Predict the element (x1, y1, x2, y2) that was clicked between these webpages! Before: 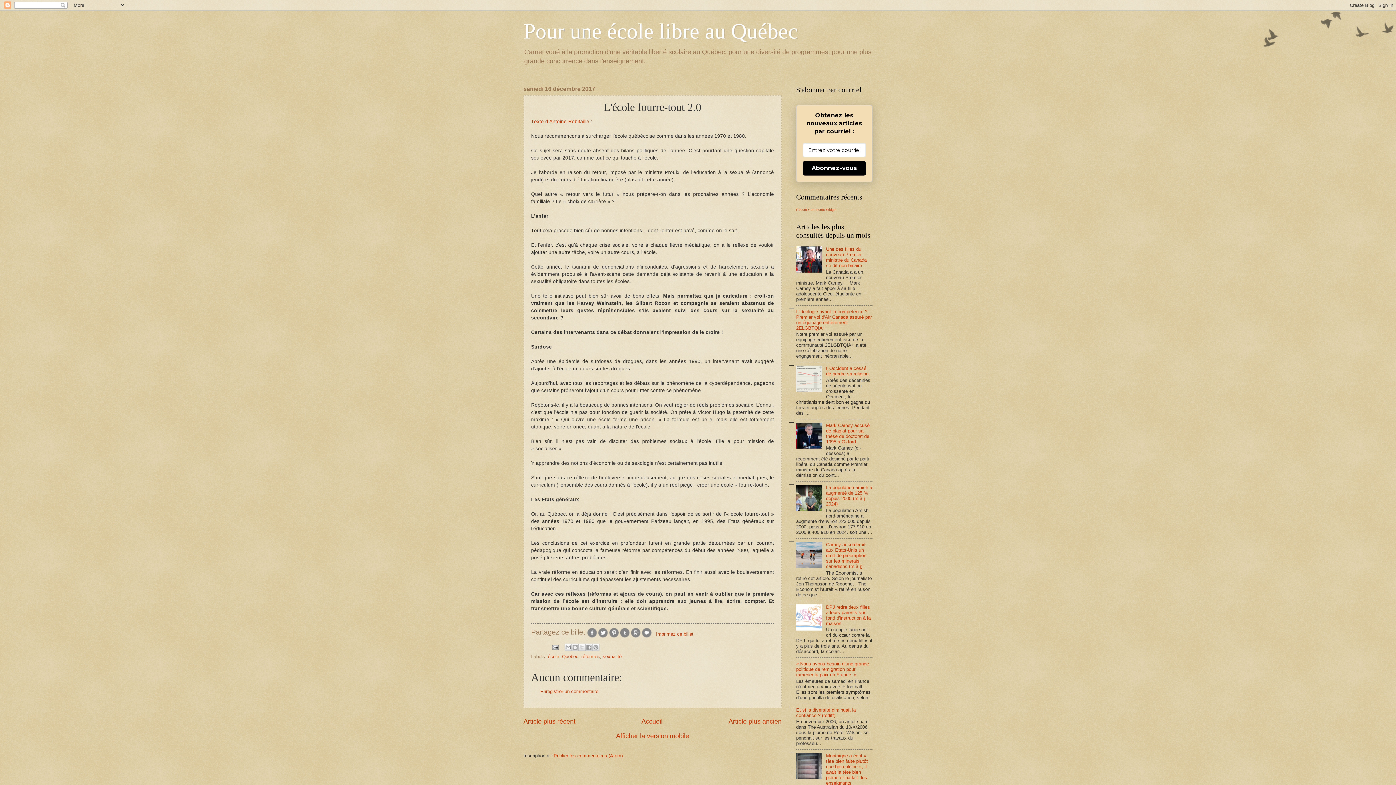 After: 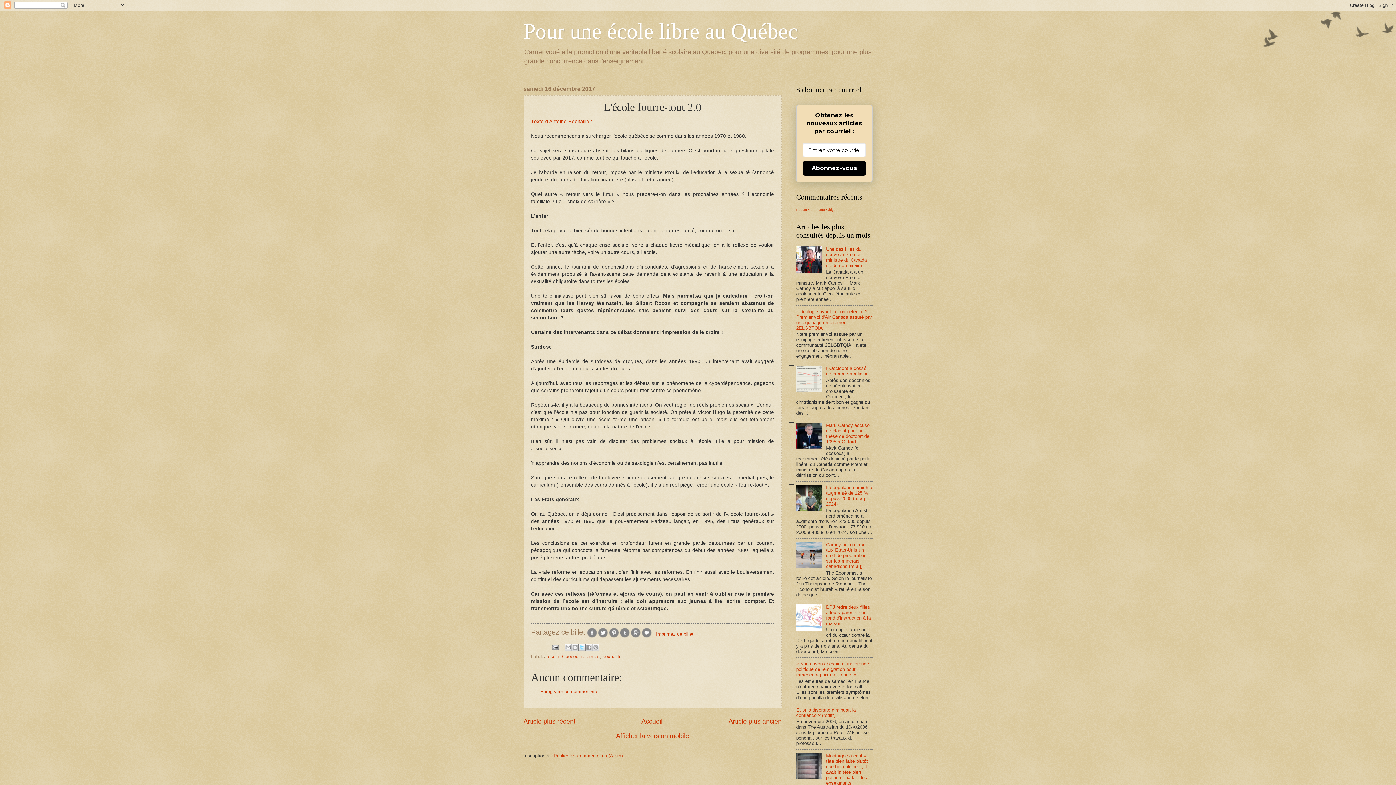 Action: bbox: (578, 644, 585, 651) label: Partager sur X